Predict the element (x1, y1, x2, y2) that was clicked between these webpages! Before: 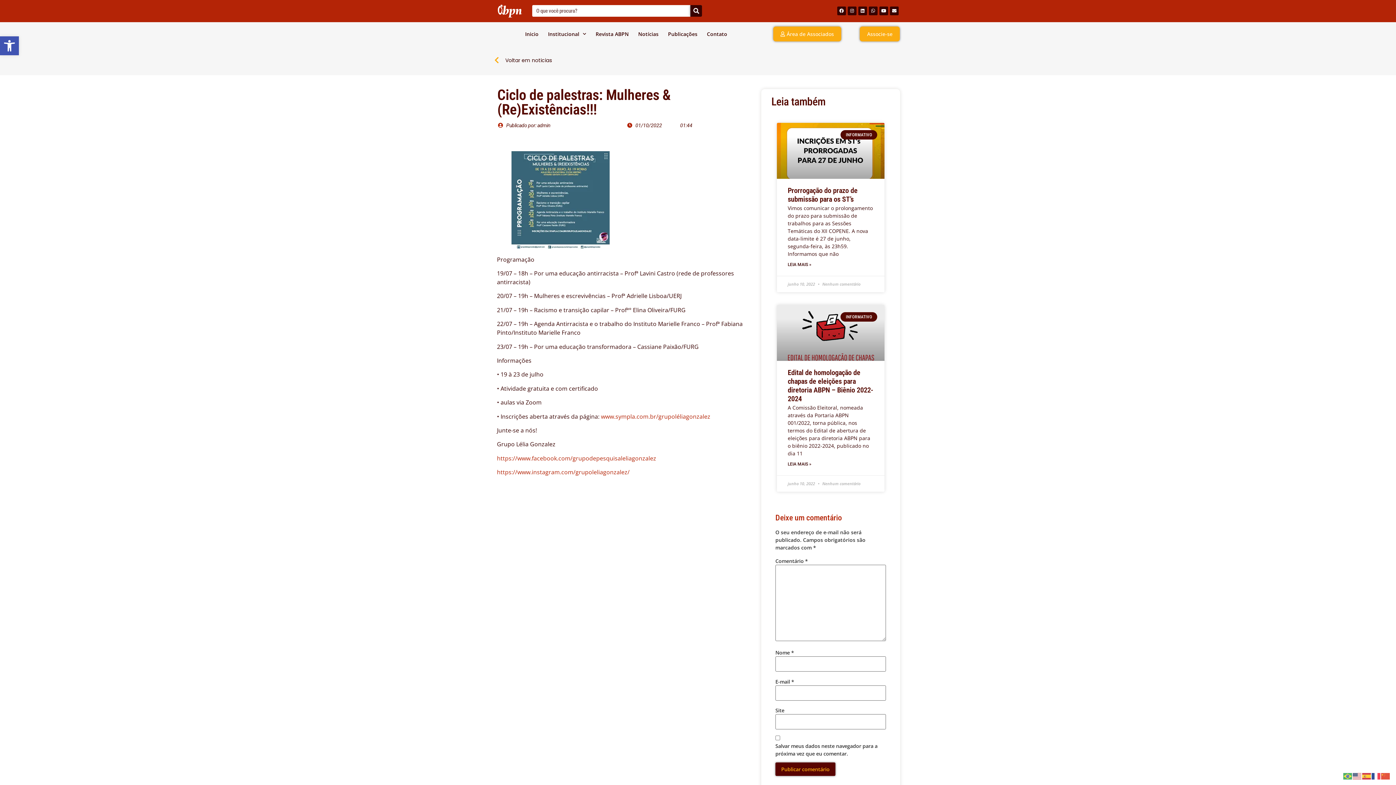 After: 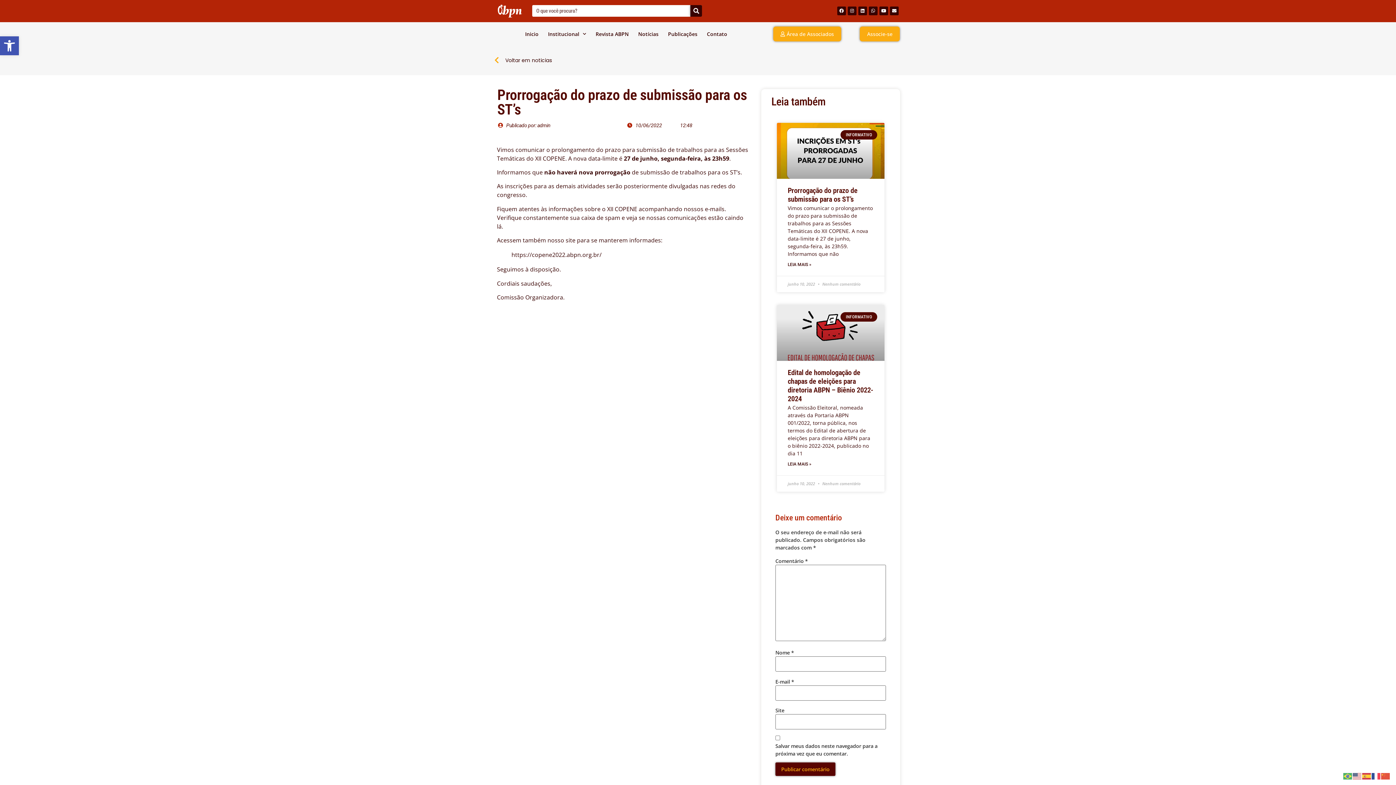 Action: bbox: (787, 261, 811, 267) label: LEIA MAIS »